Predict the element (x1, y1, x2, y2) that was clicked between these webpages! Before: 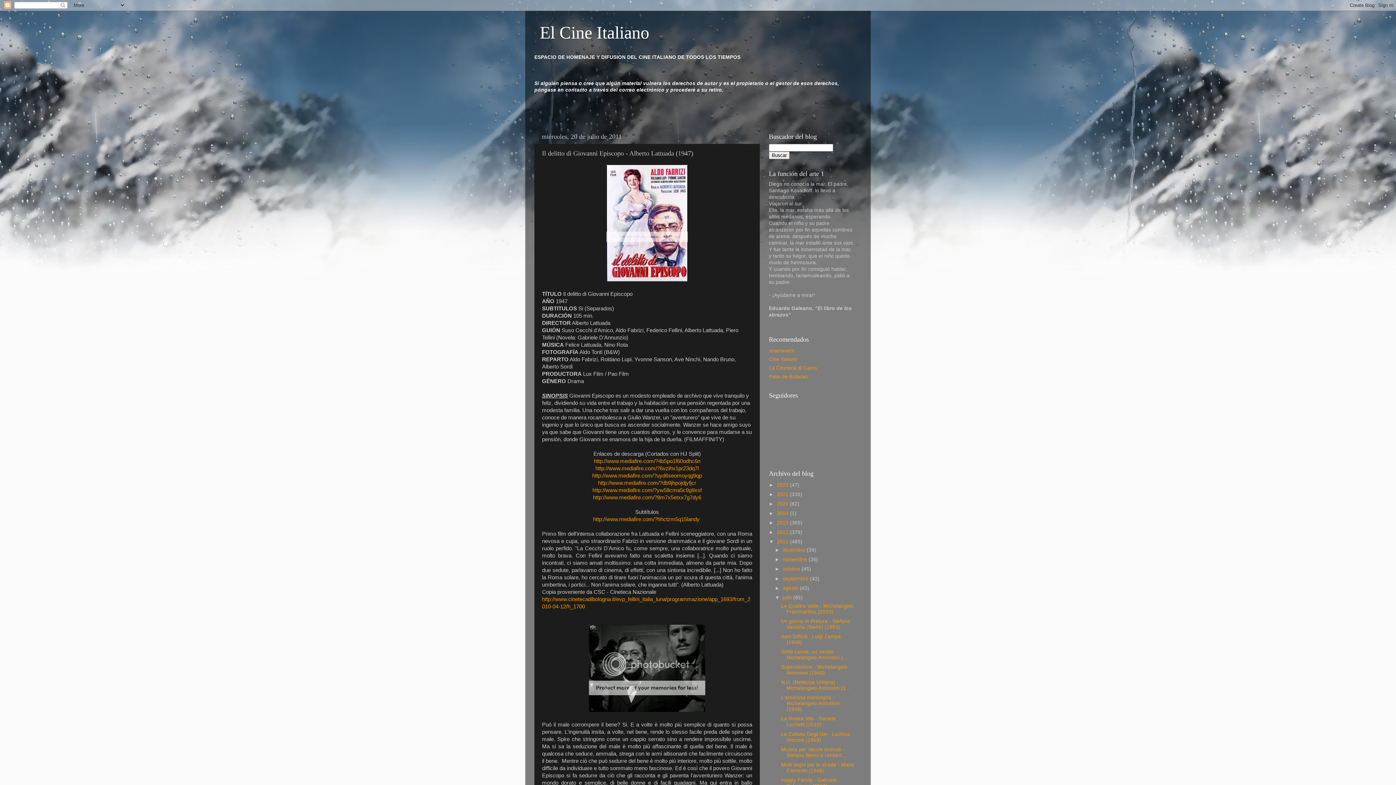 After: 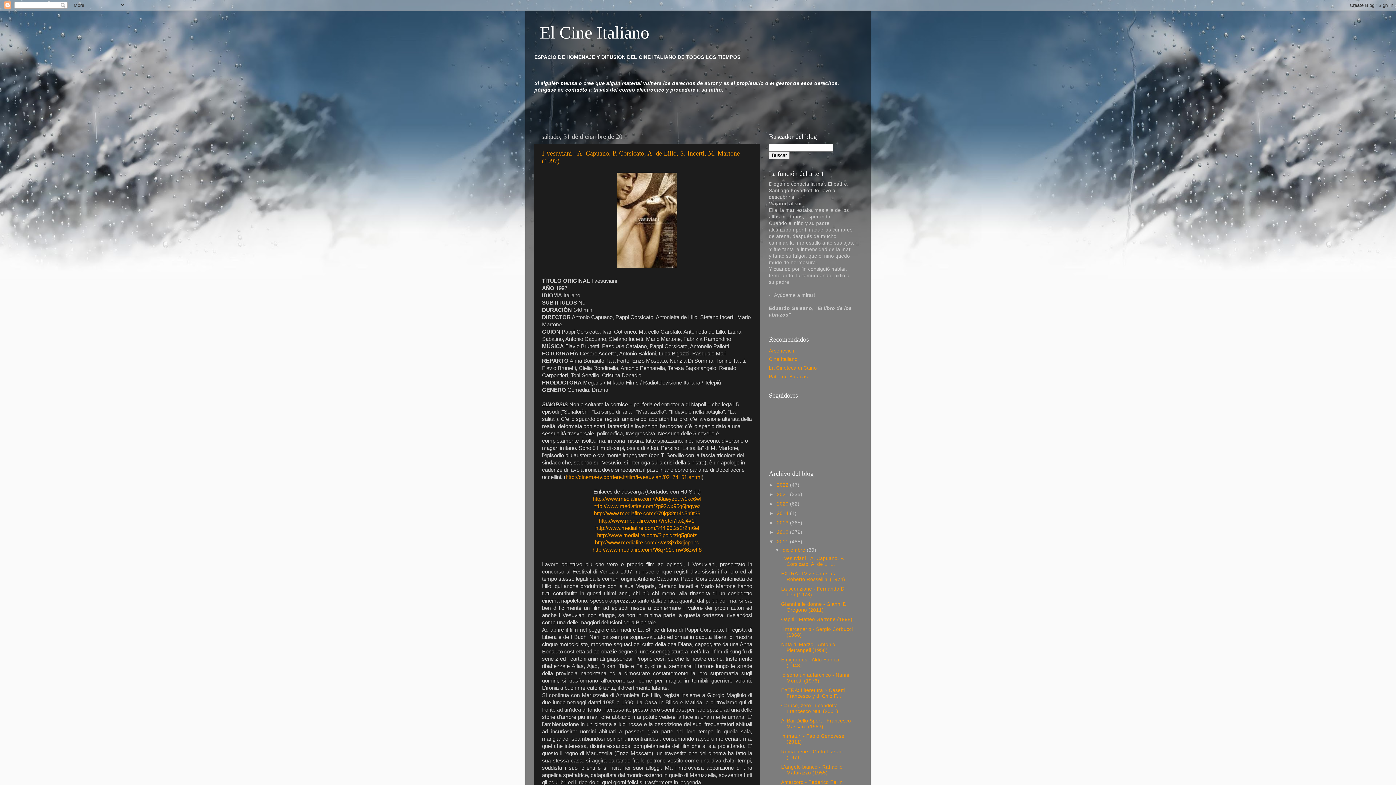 Action: bbox: (782, 547, 806, 553) label: diciembre 